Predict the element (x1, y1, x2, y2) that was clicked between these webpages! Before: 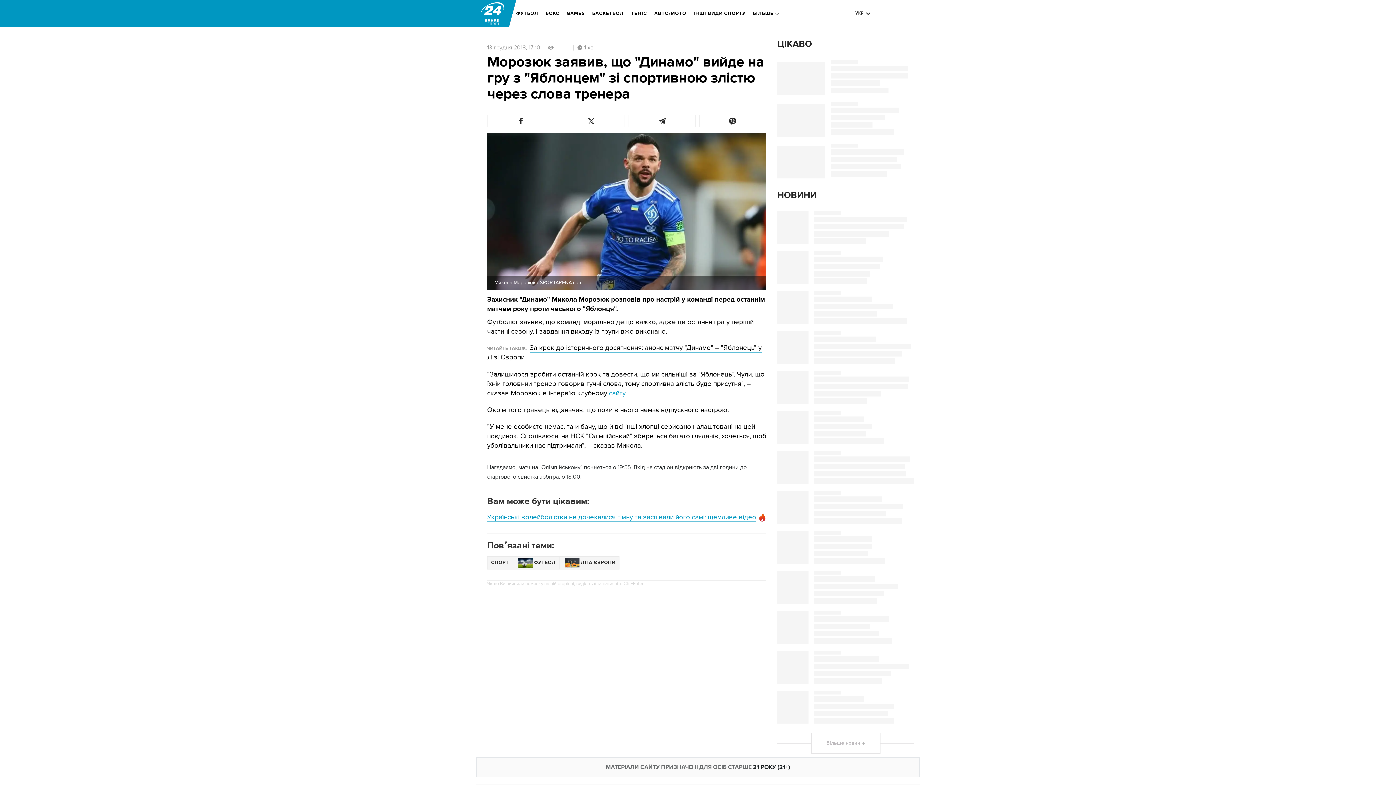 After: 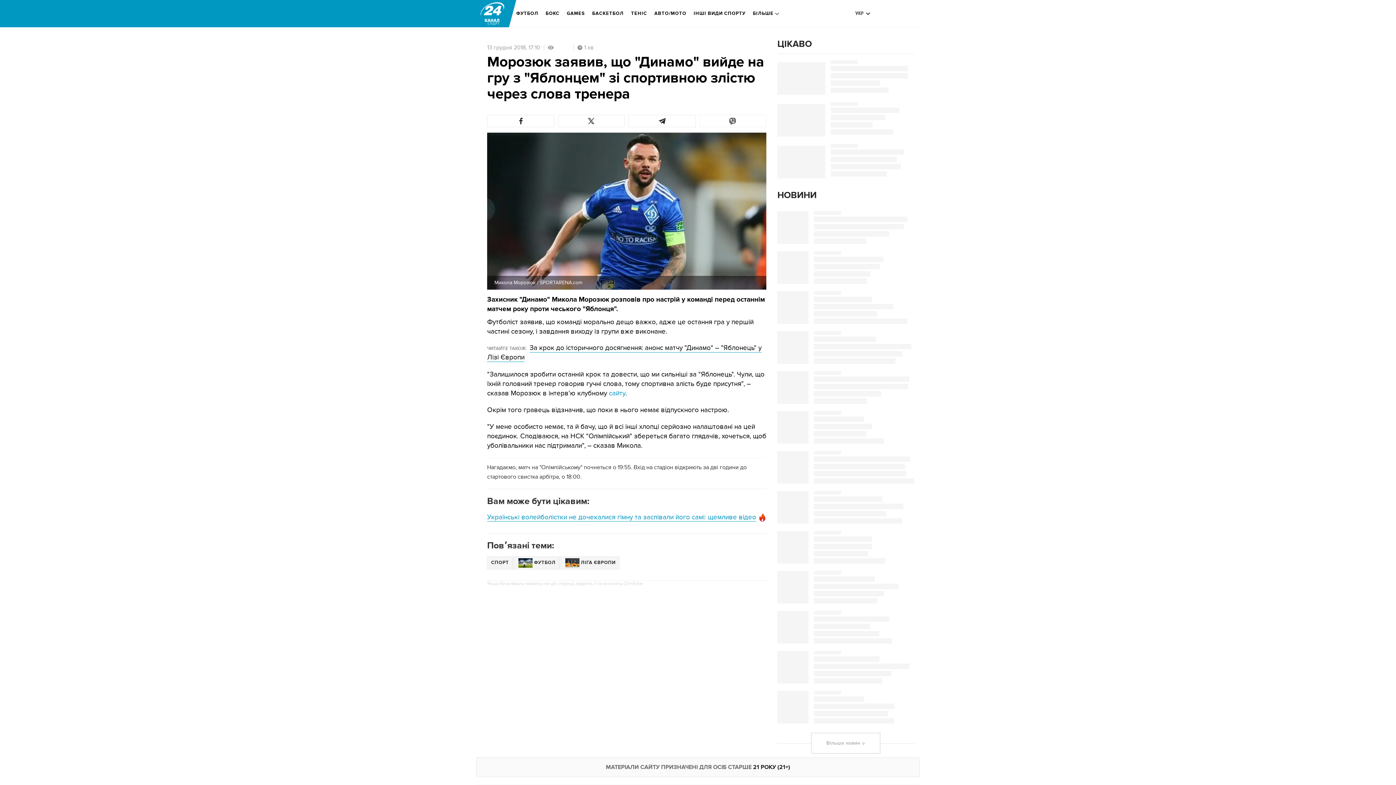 Action: bbox: (699, 114, 766, 127)